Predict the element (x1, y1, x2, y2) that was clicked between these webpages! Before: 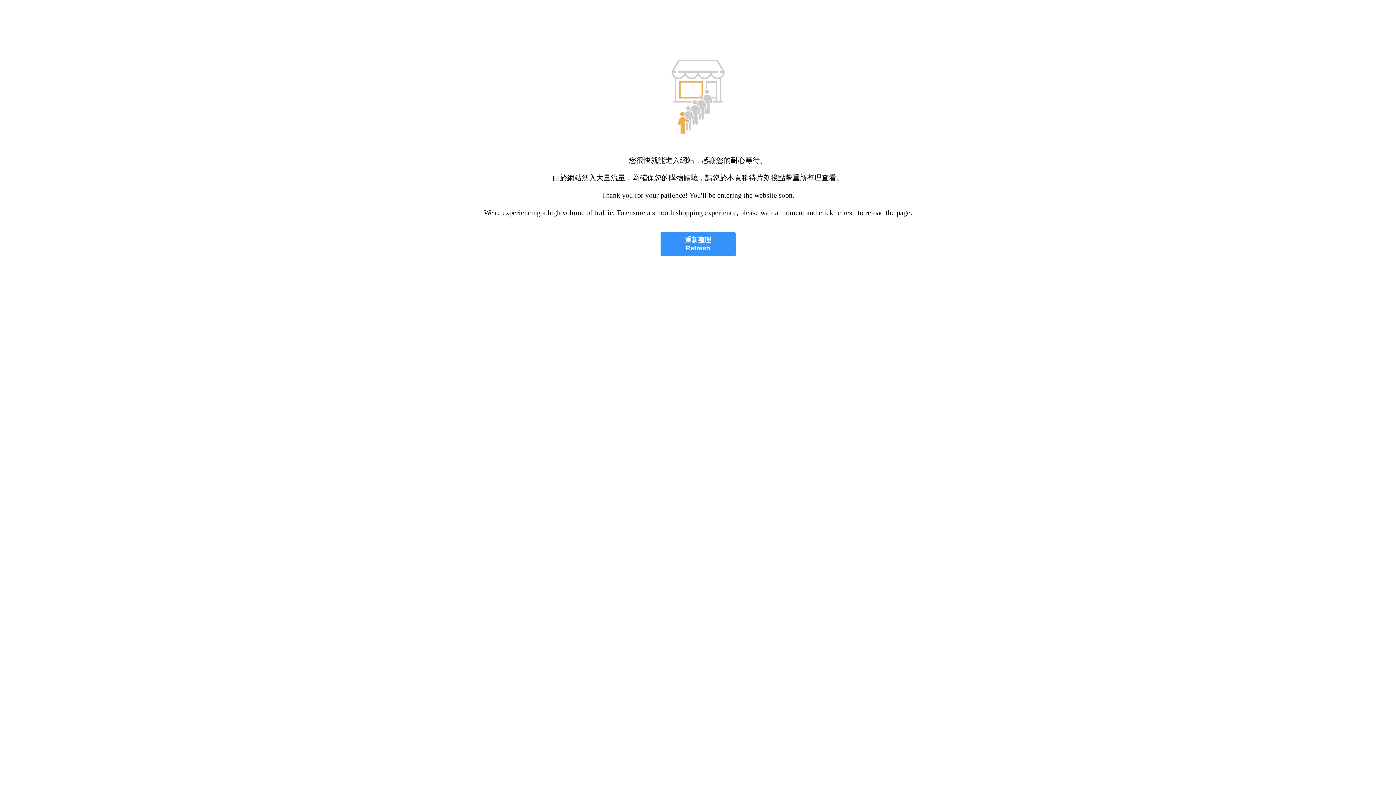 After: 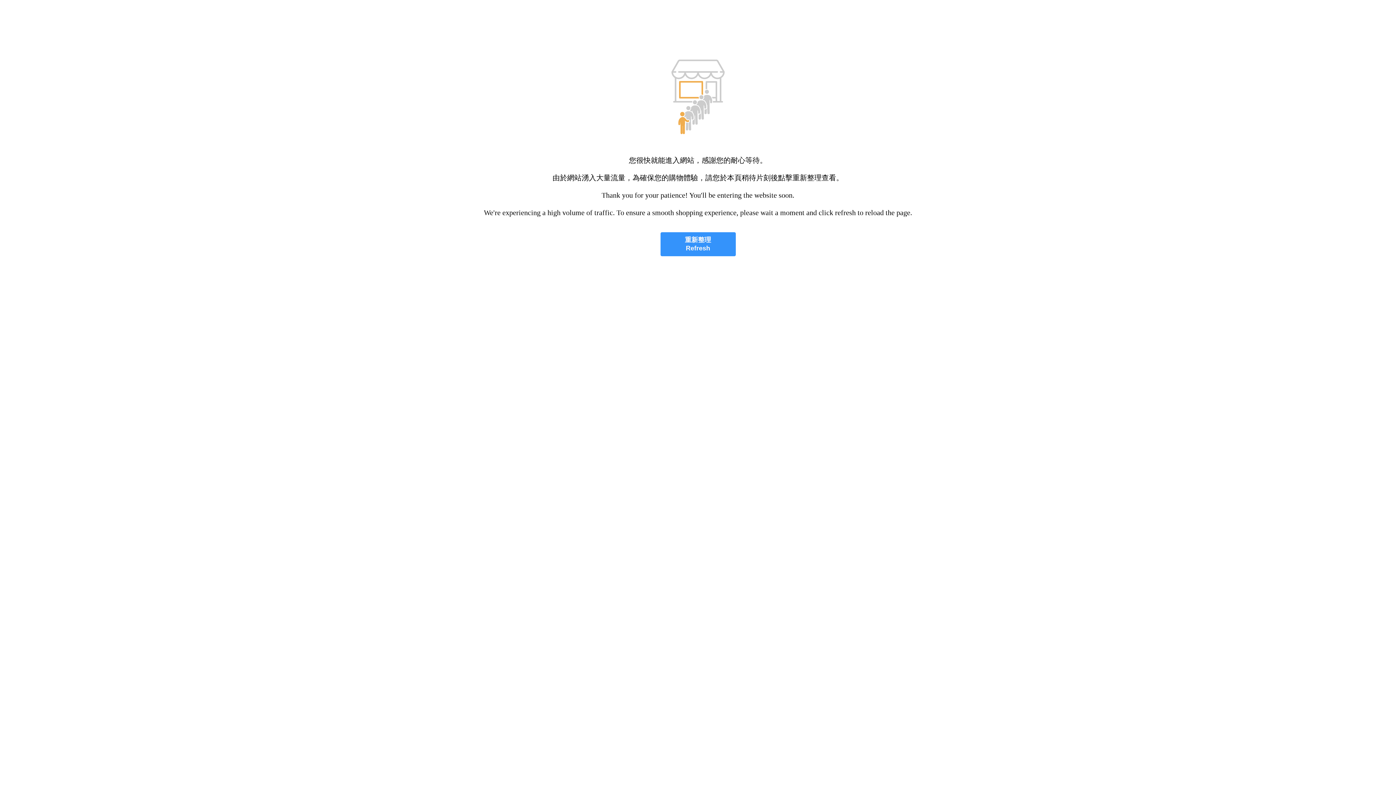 Action: bbox: (660, 232, 735, 256) label: 重新整理
Refresh